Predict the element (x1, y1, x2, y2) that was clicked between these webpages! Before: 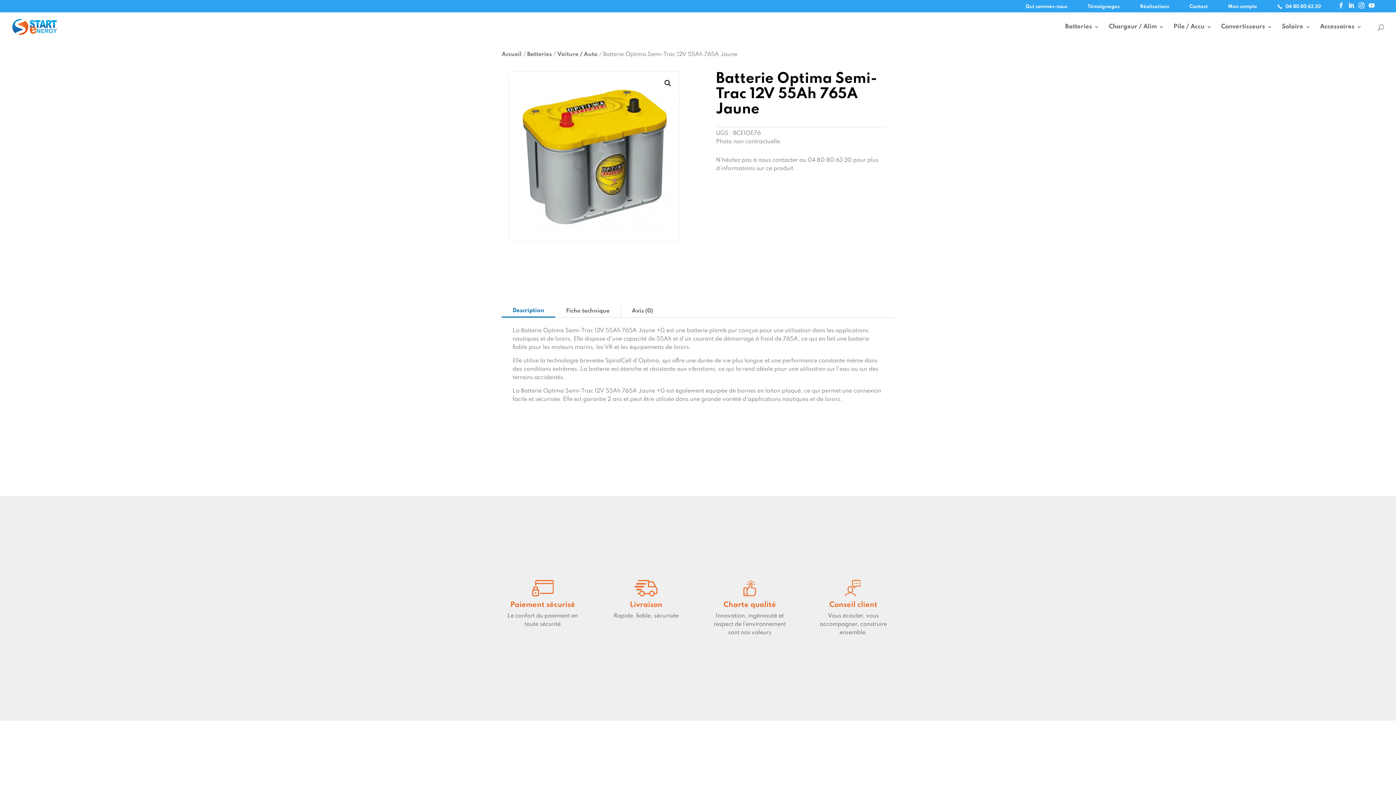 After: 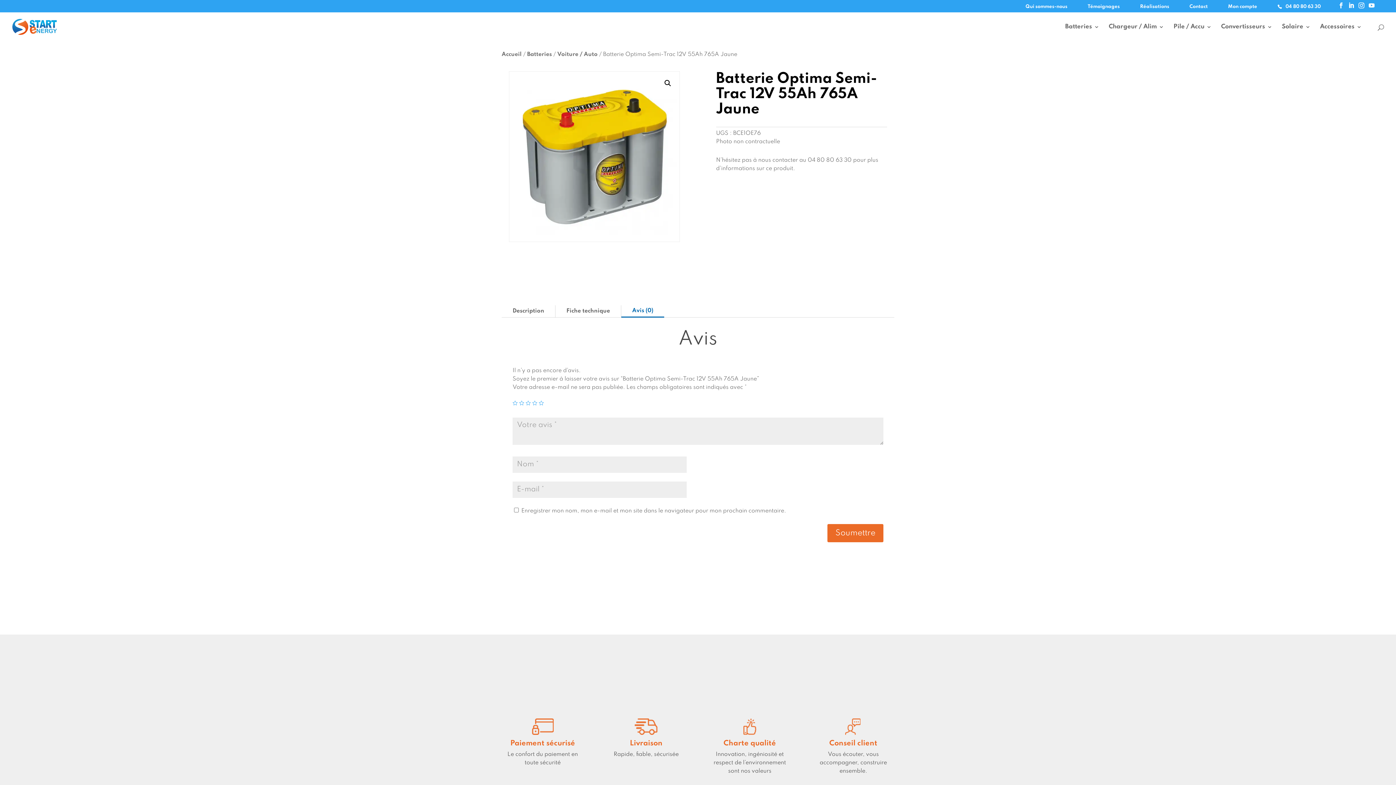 Action: label: Avis (0) bbox: (621, 305, 664, 317)